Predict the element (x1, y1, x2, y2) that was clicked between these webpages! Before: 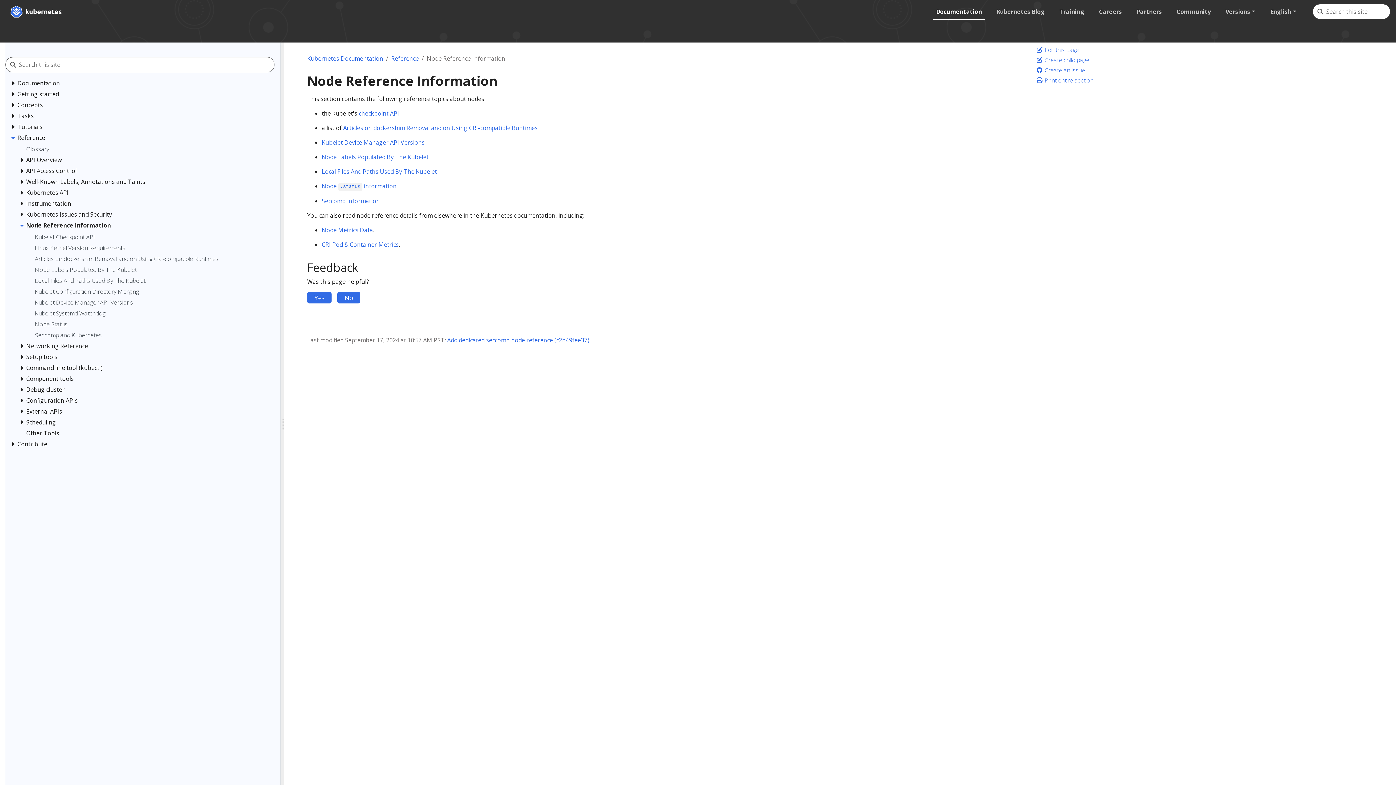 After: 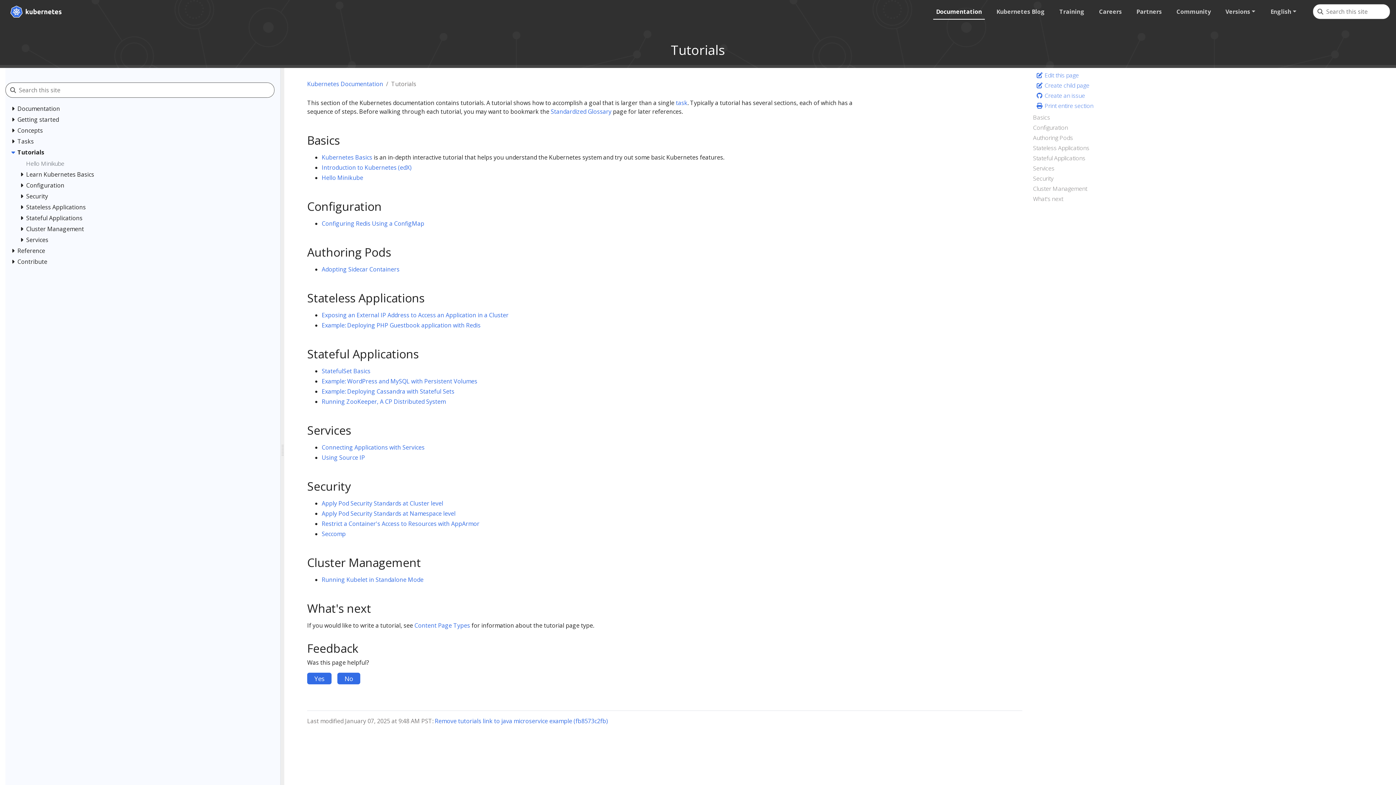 Action: bbox: (17, 122, 271, 133) label: Tutorials